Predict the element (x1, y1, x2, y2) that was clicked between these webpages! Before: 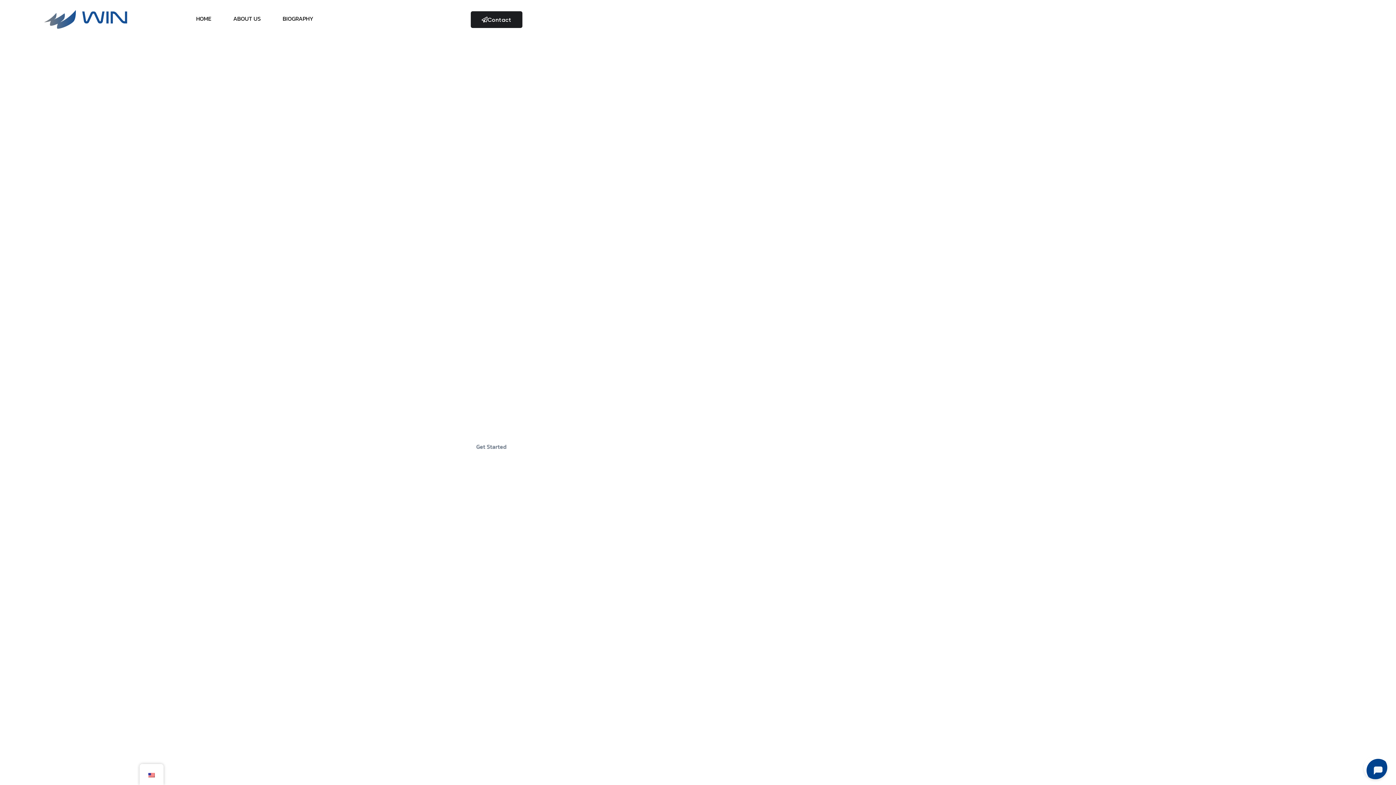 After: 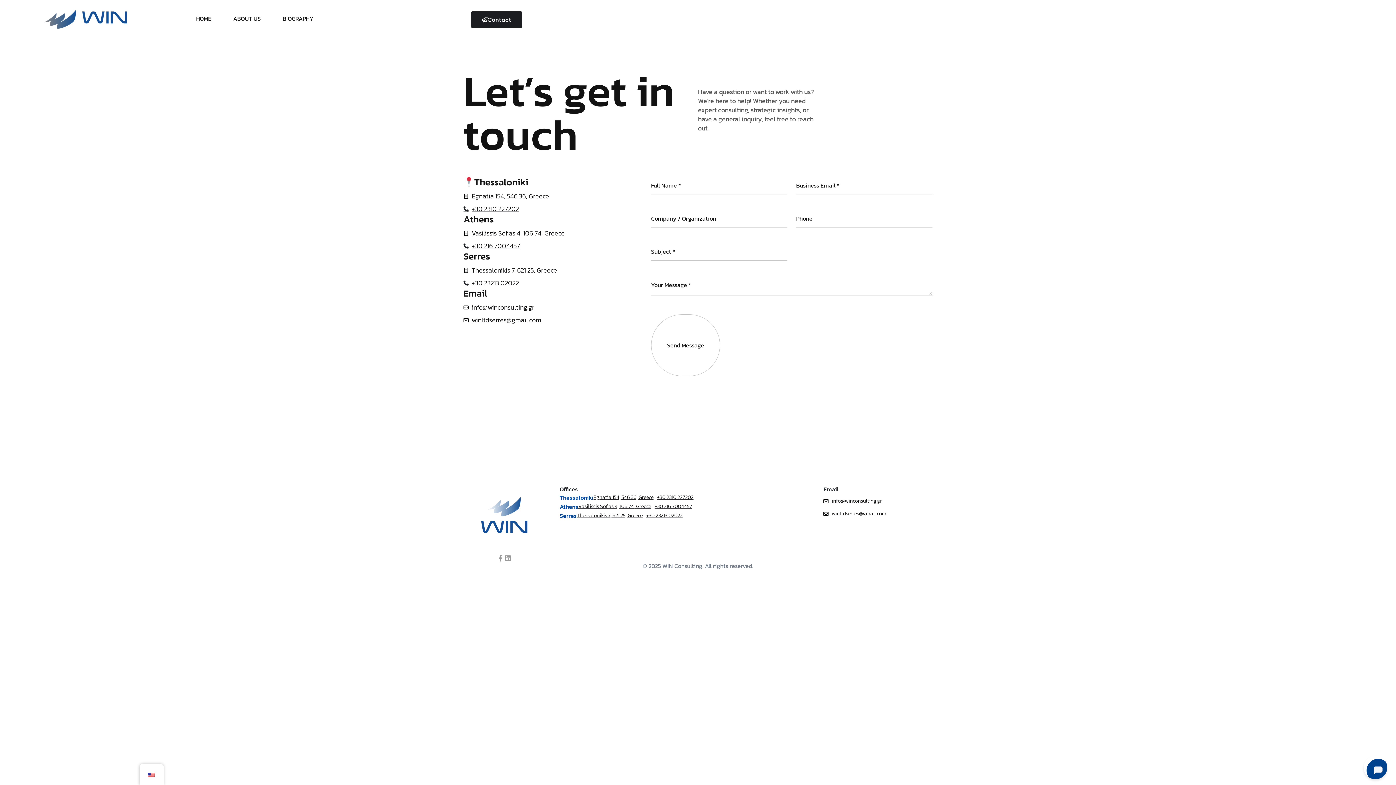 Action: bbox: (463, 436, 519, 457) label: Get Started